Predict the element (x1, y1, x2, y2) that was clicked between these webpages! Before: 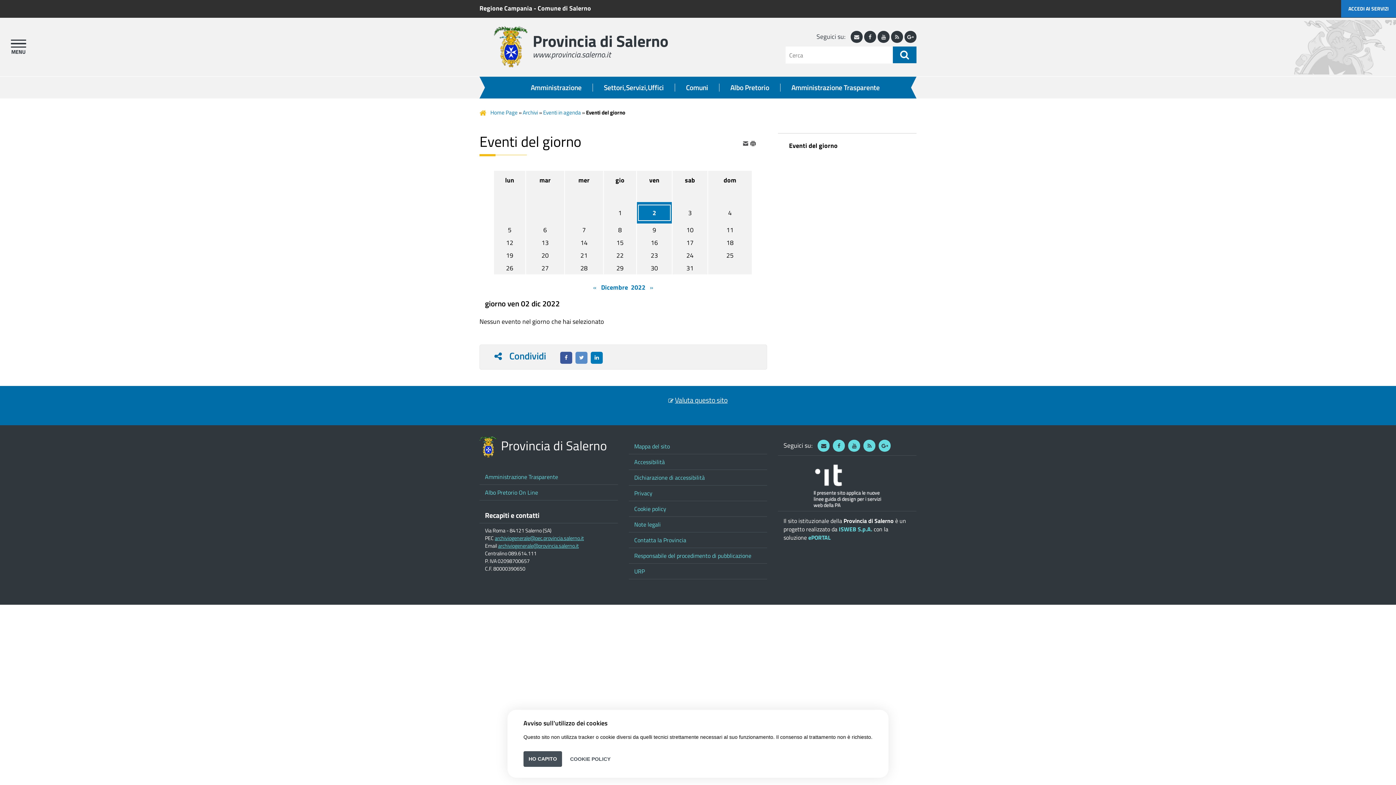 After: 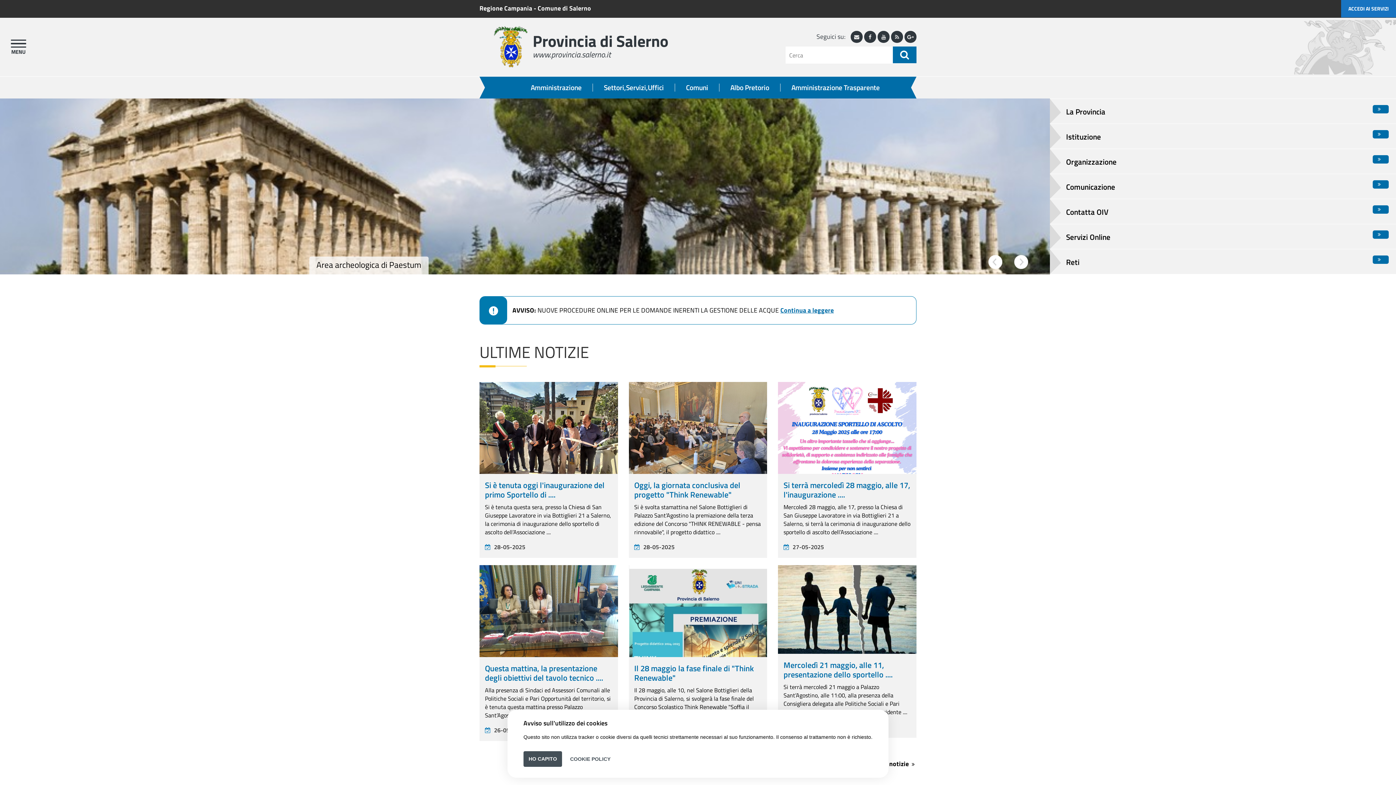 Action: label: Home Page bbox: (490, 108, 517, 116)